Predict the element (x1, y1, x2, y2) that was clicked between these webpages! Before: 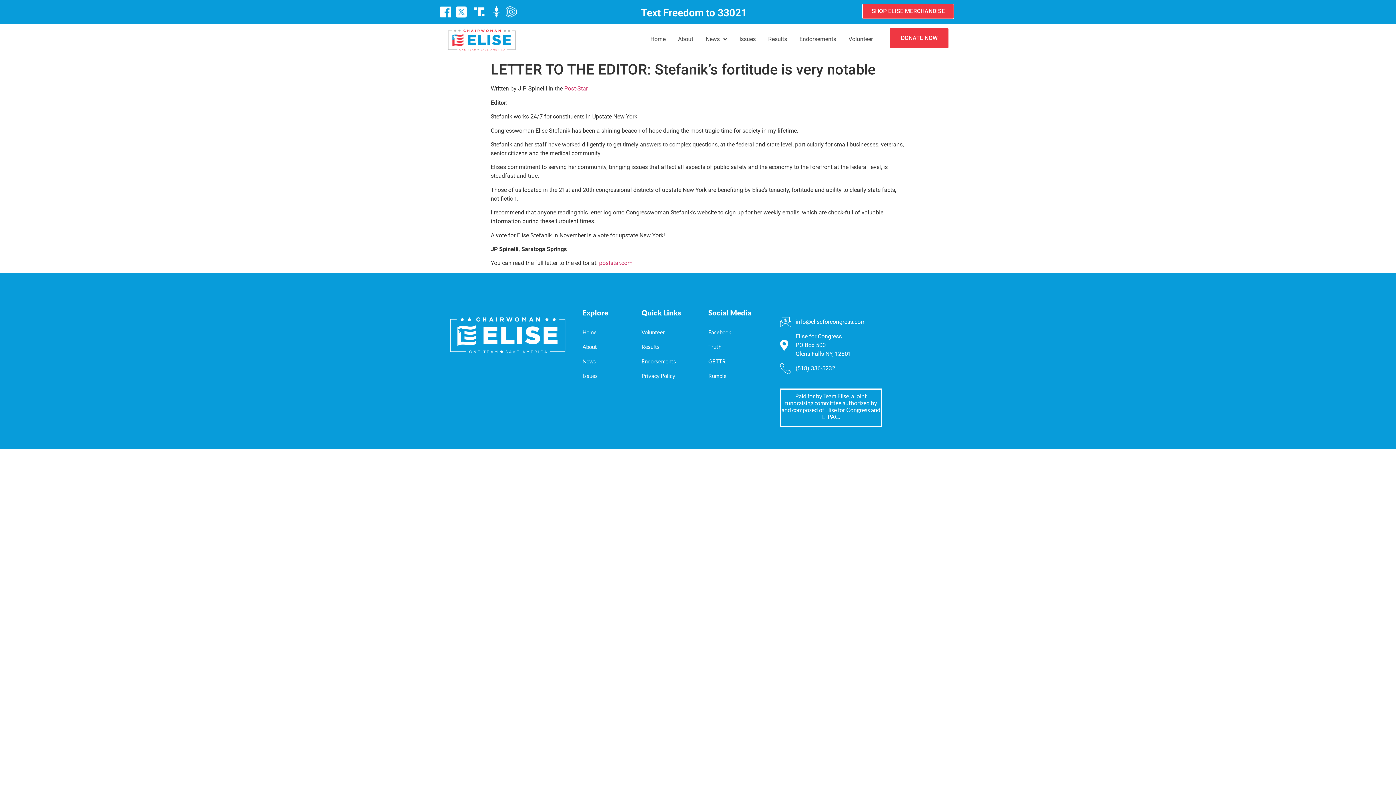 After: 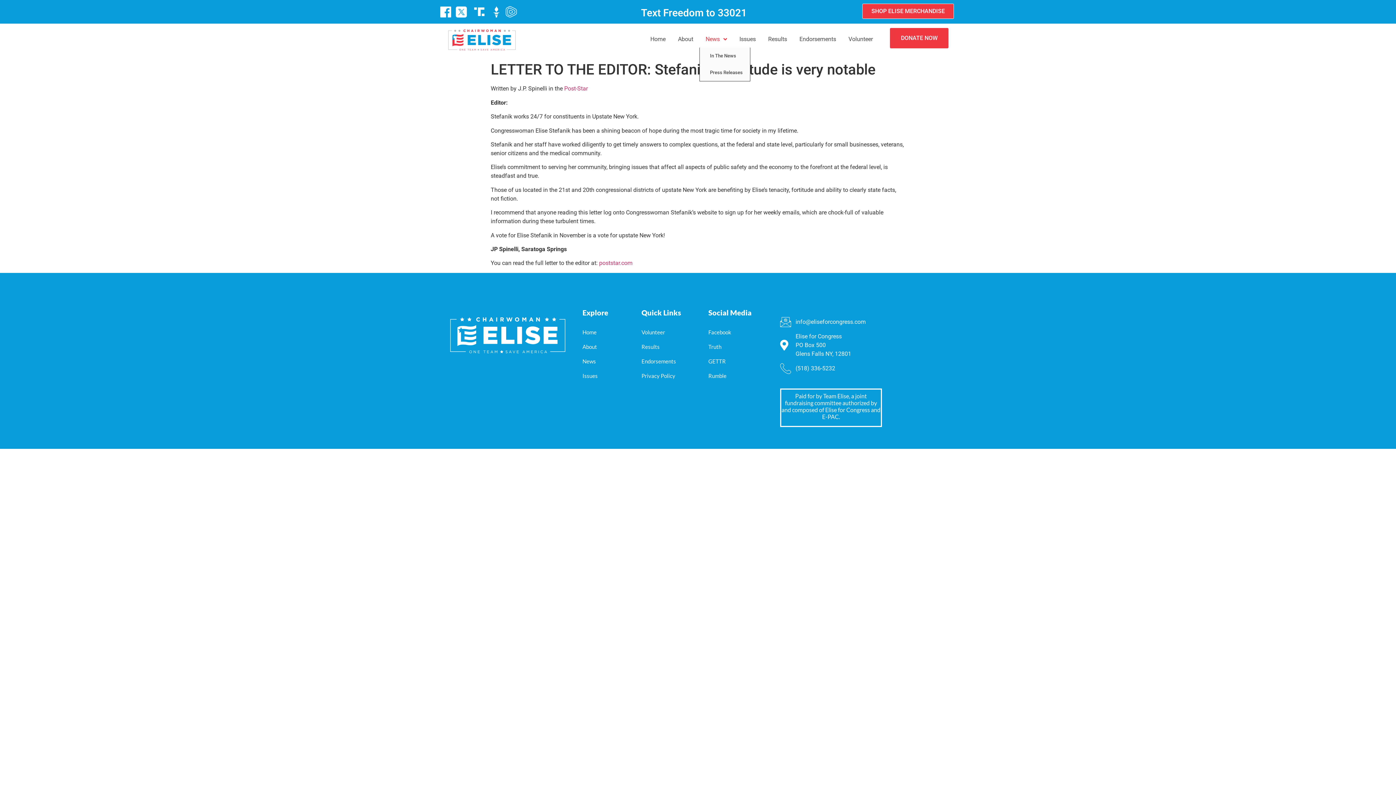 Action: bbox: (699, 31, 733, 47) label: News